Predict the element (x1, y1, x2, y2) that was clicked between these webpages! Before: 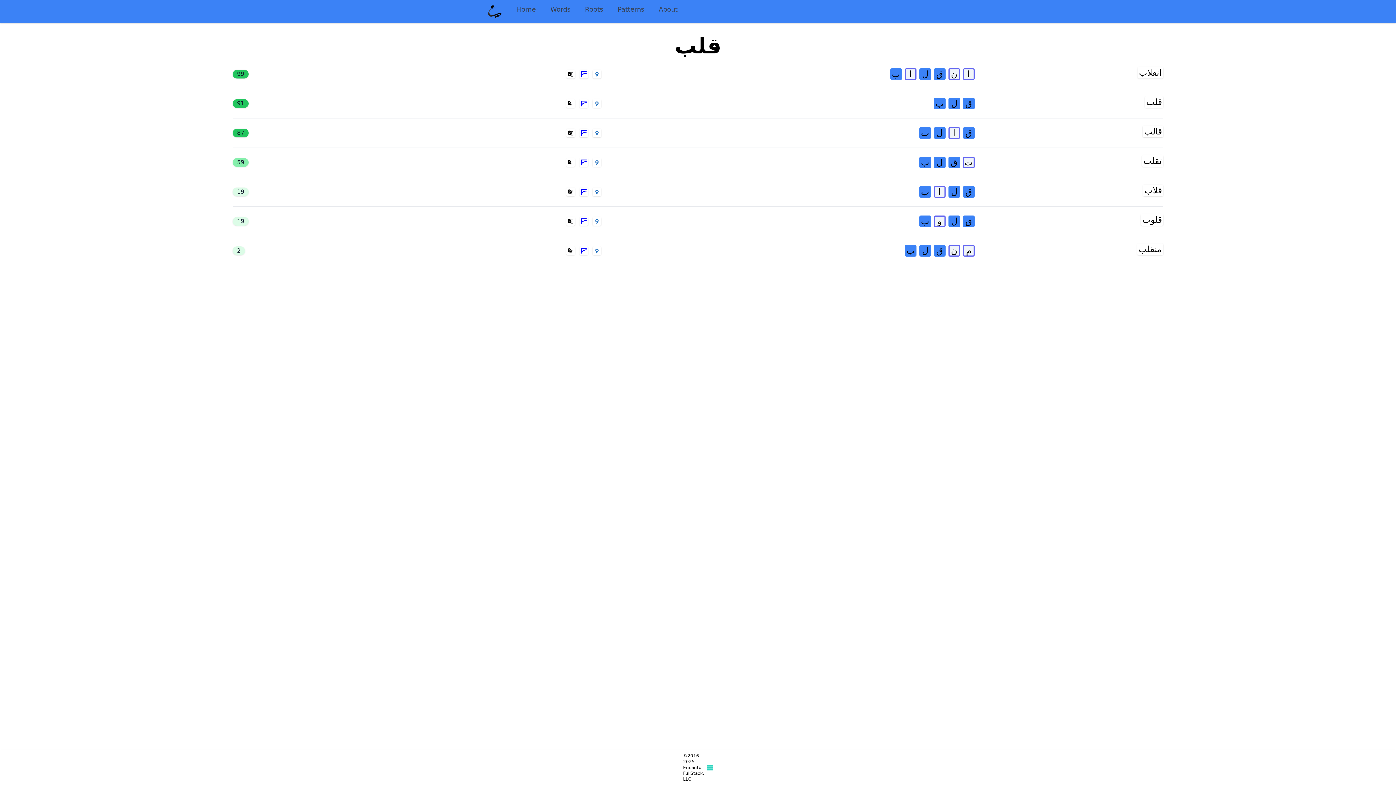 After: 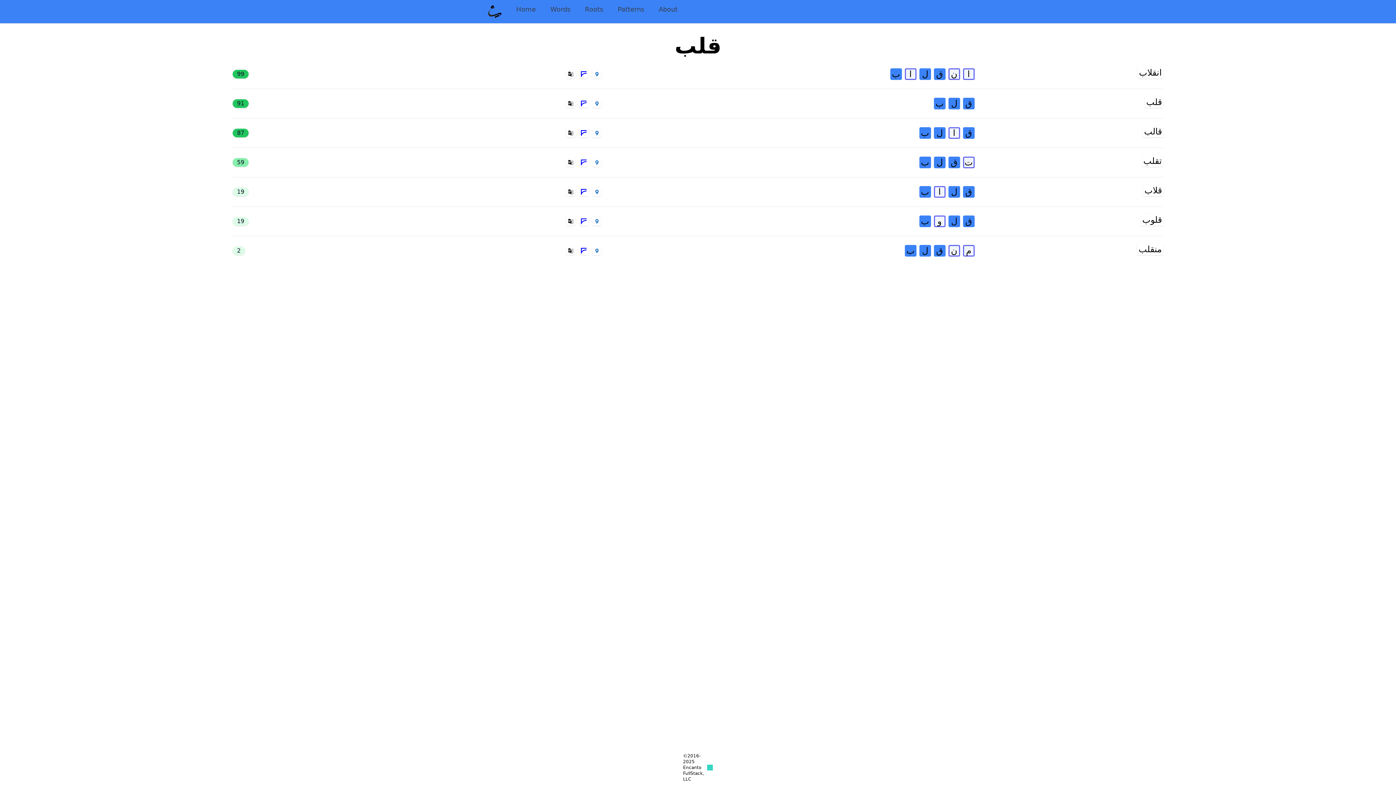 Action: bbox: (594, 248, 600, 253)